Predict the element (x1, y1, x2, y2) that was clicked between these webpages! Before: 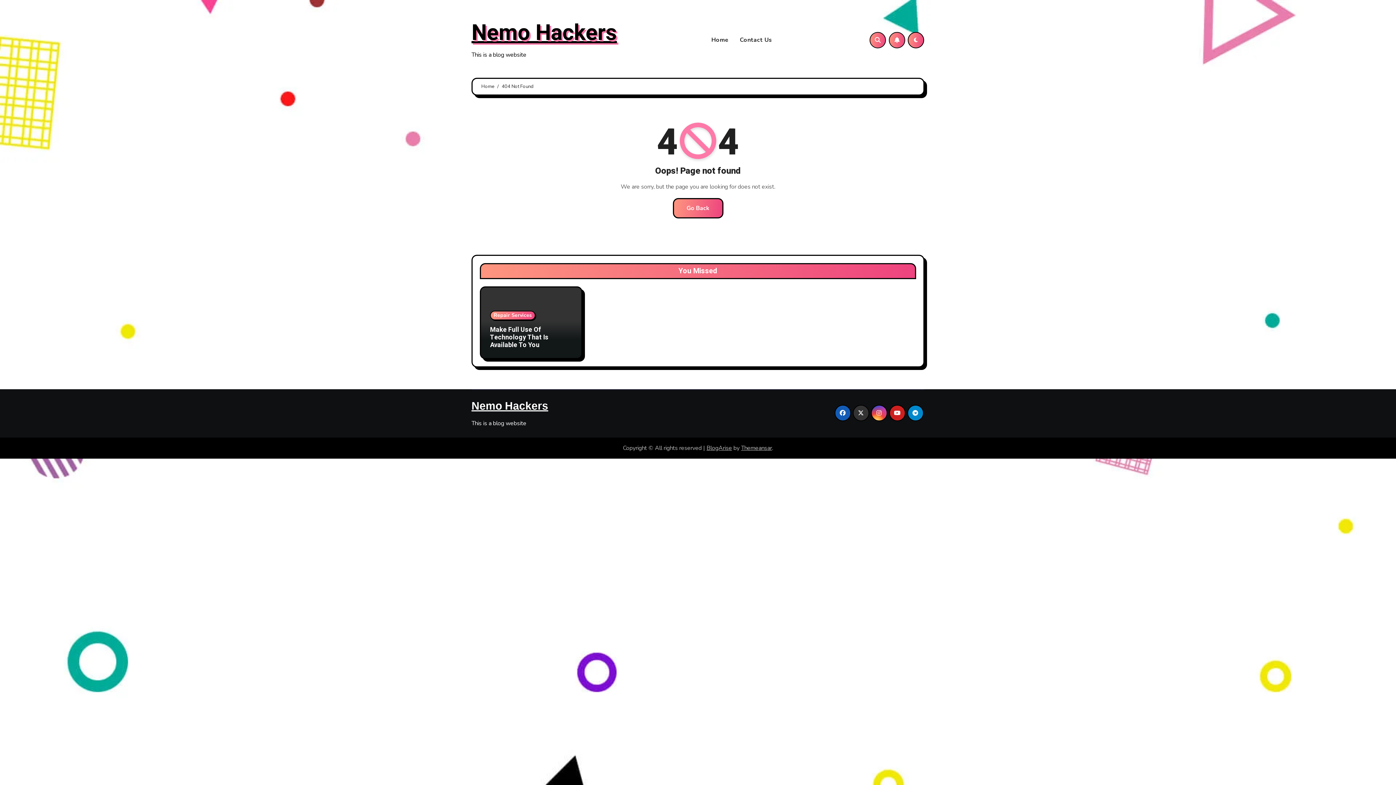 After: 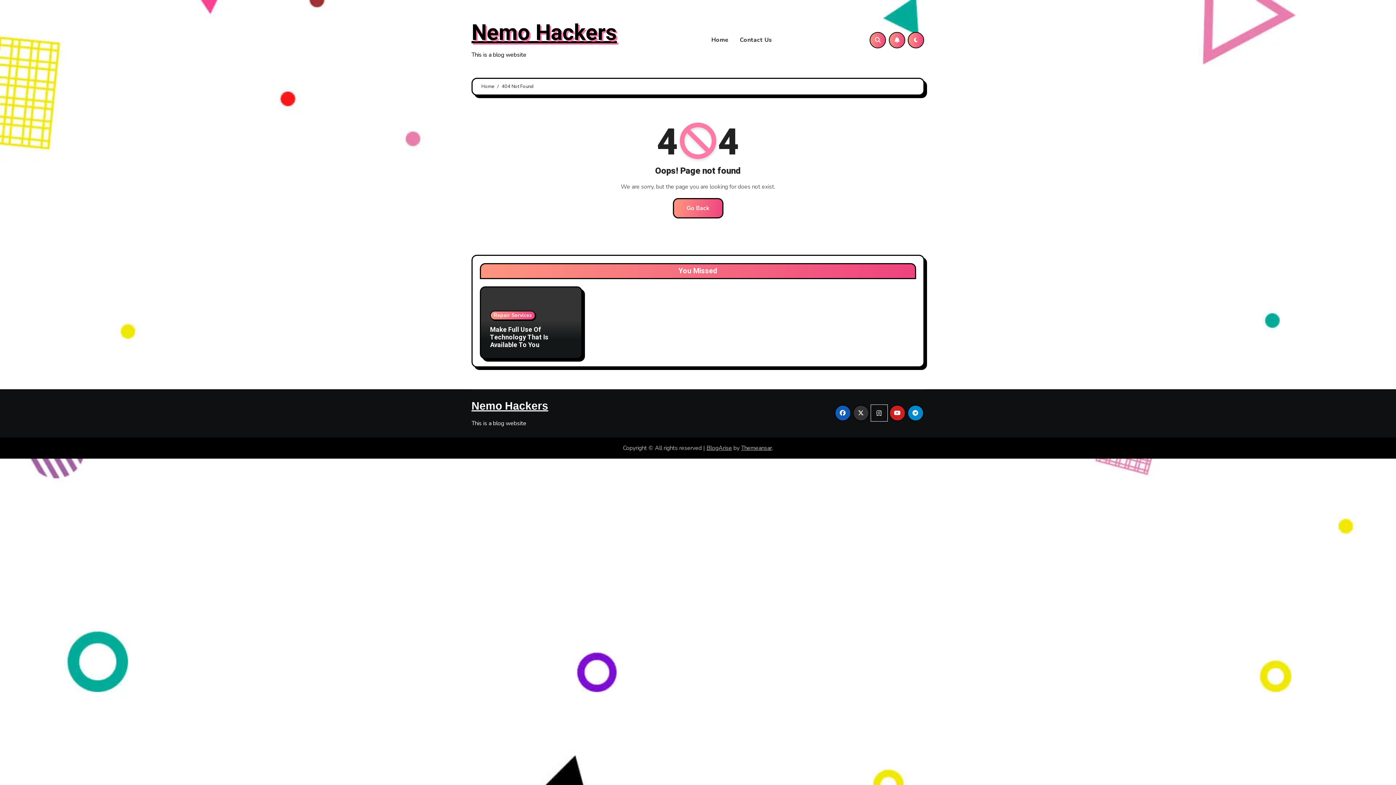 Action: bbox: (871, 404, 887, 421)